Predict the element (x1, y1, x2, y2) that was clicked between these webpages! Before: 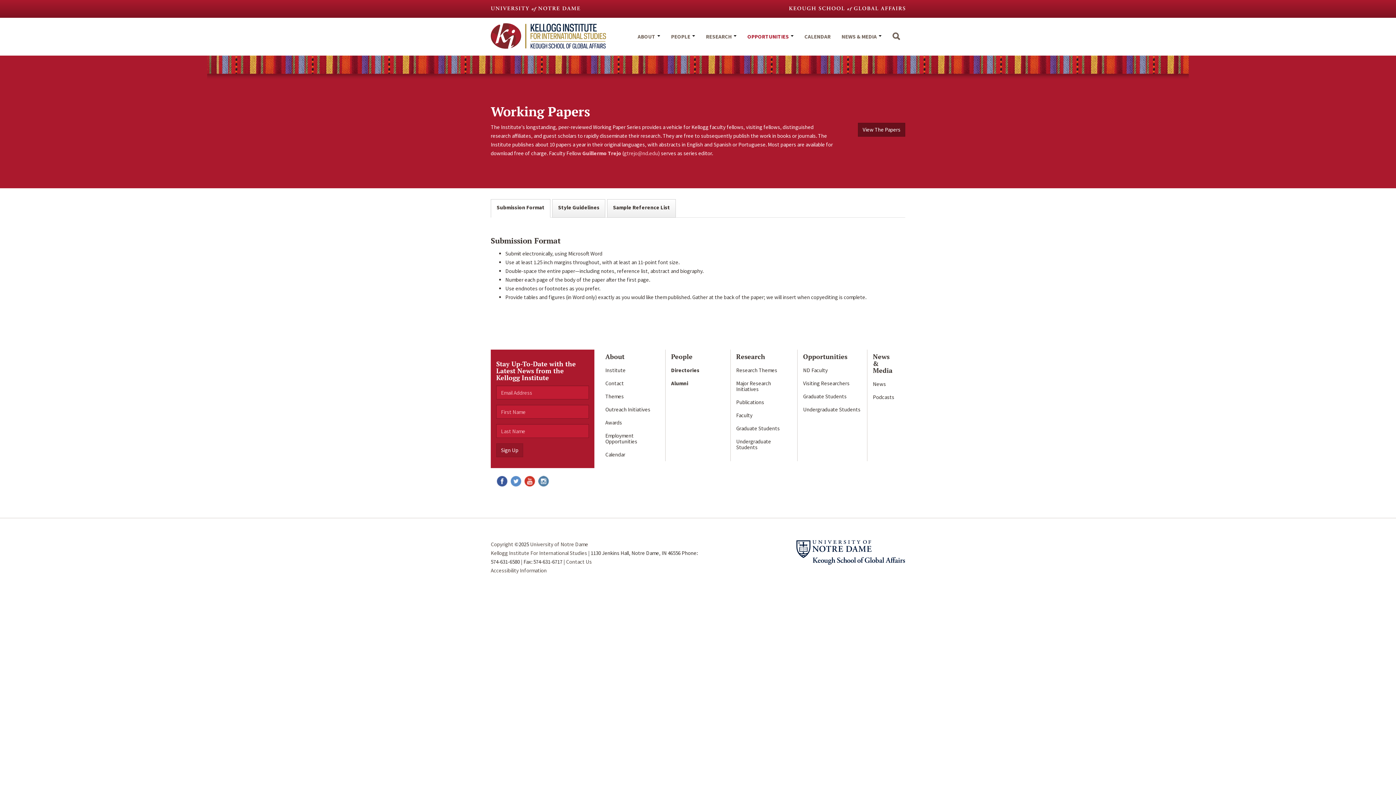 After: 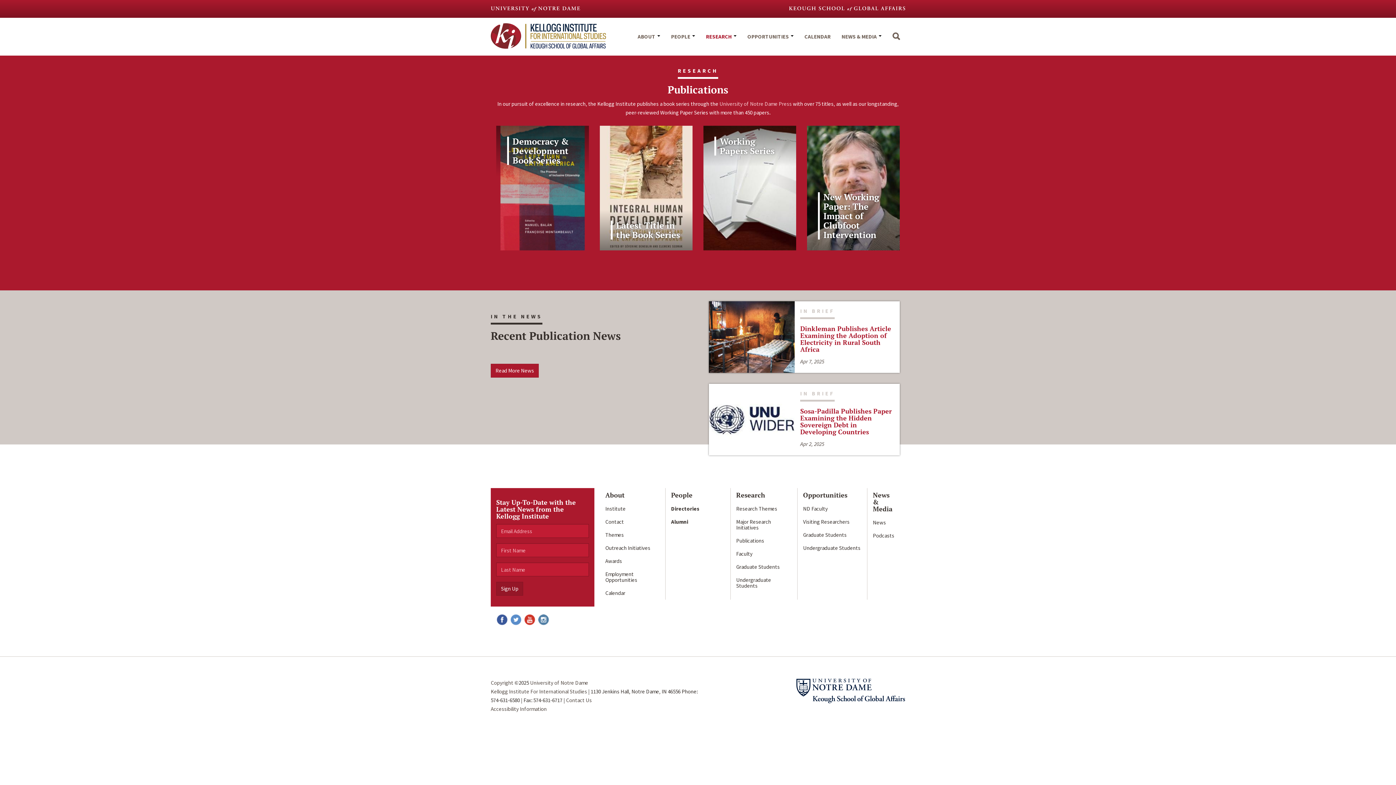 Action: bbox: (730, 396, 797, 409) label: Publications